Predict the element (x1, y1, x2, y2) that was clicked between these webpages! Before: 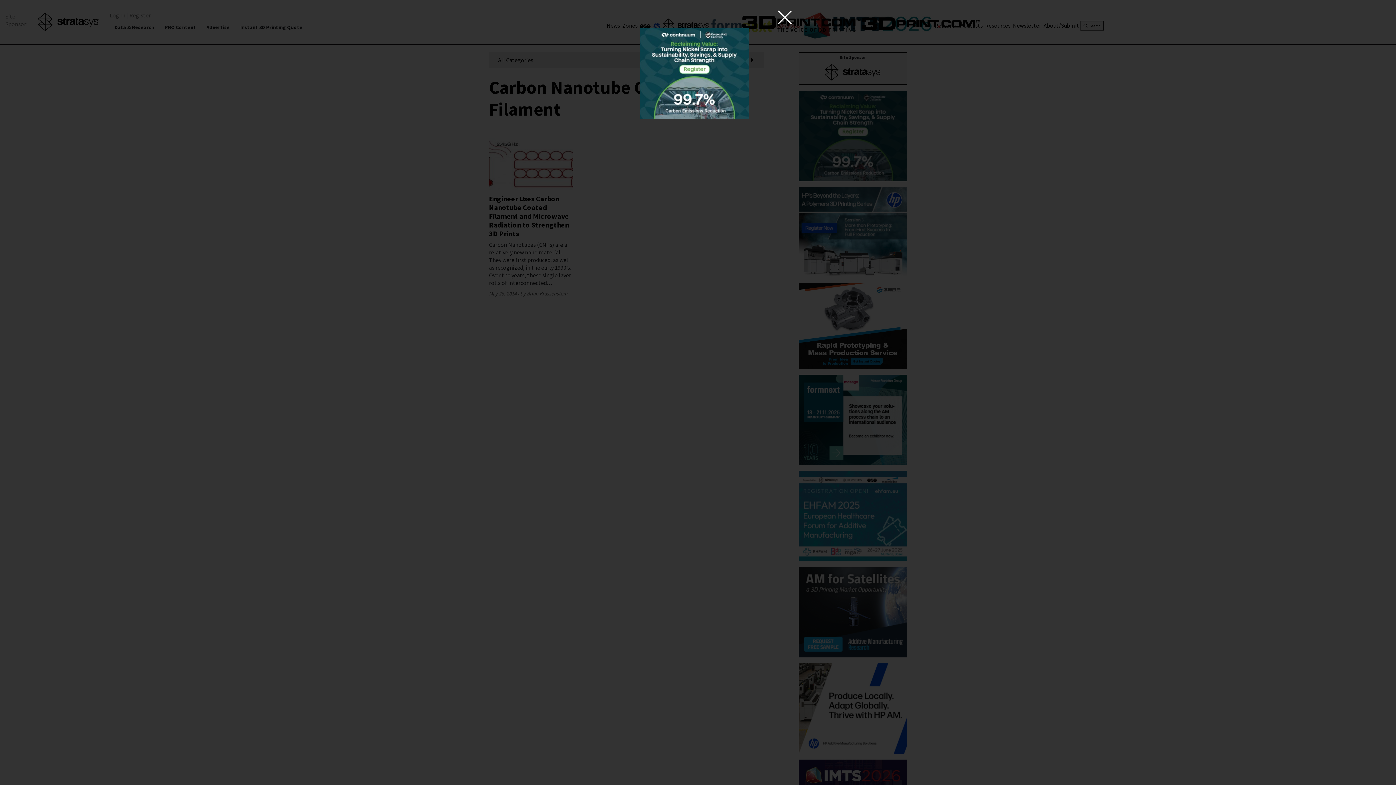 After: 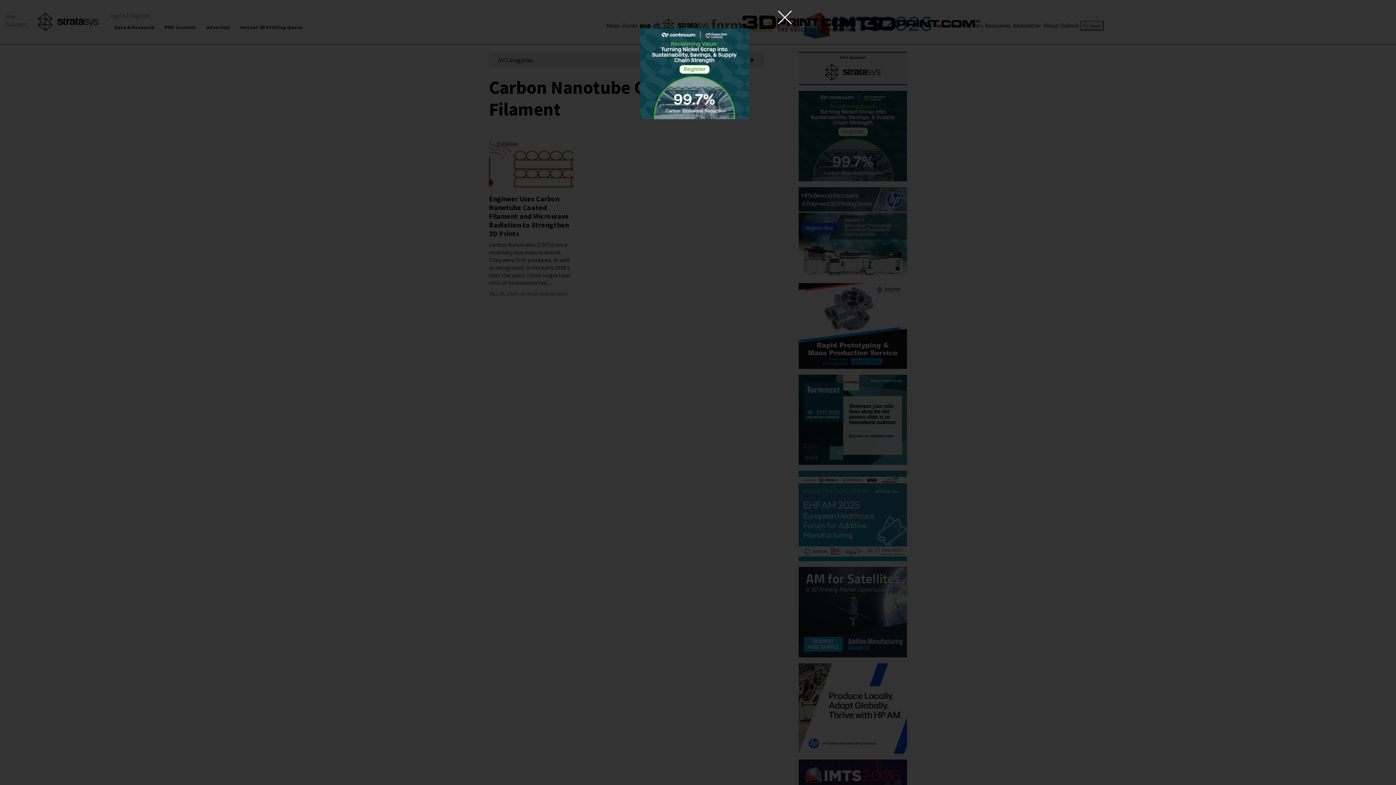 Action: bbox: (640, 69, 749, 76)